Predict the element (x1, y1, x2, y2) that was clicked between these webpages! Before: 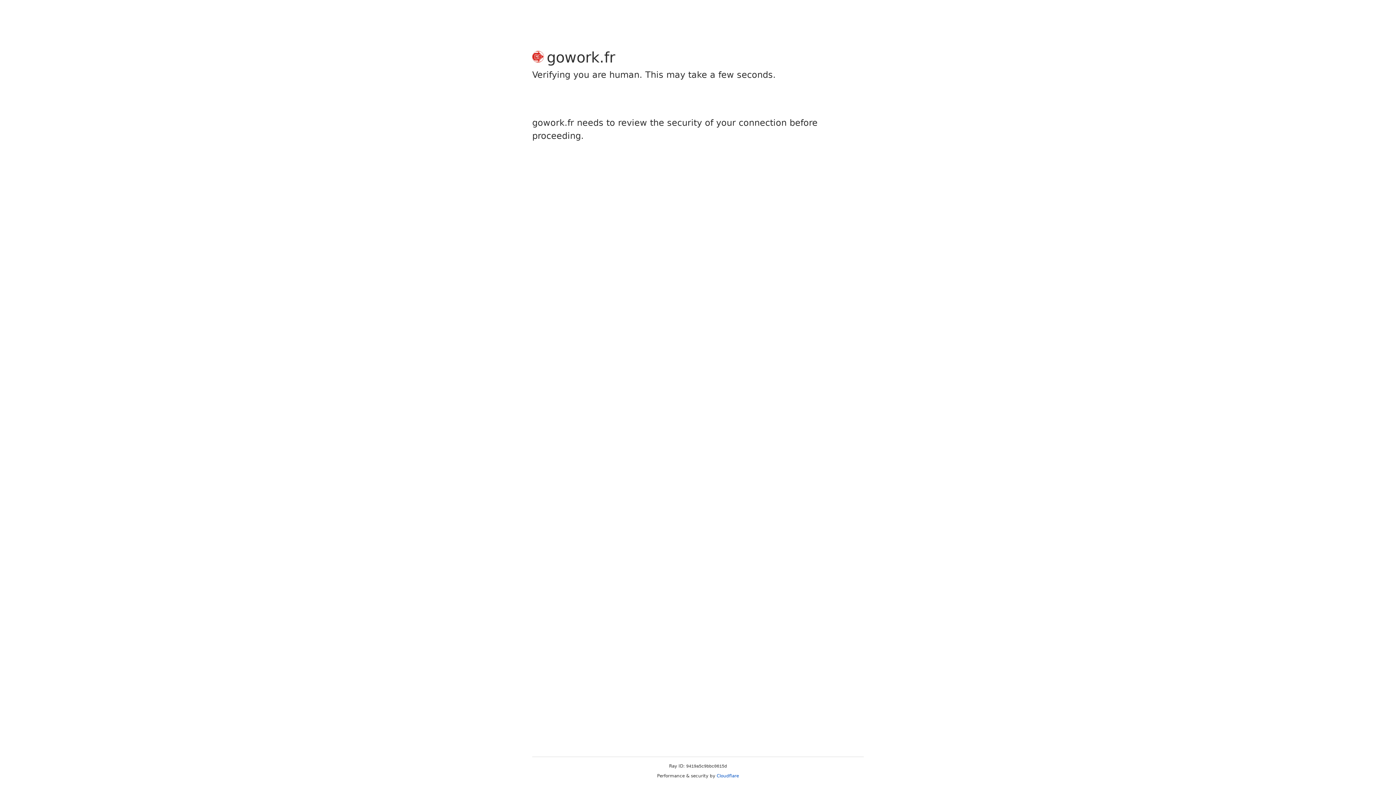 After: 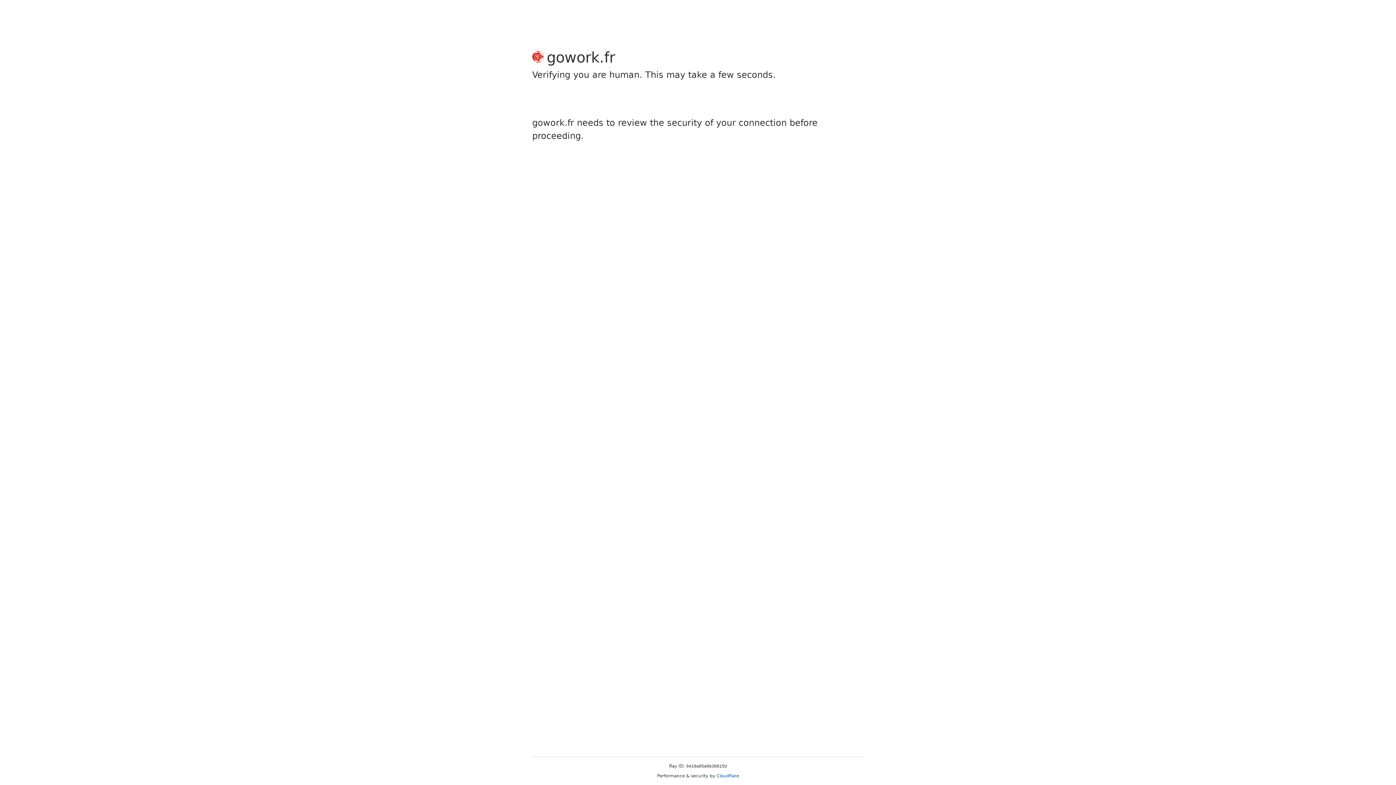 Action: bbox: (716, 773, 739, 778) label: Cloudflare